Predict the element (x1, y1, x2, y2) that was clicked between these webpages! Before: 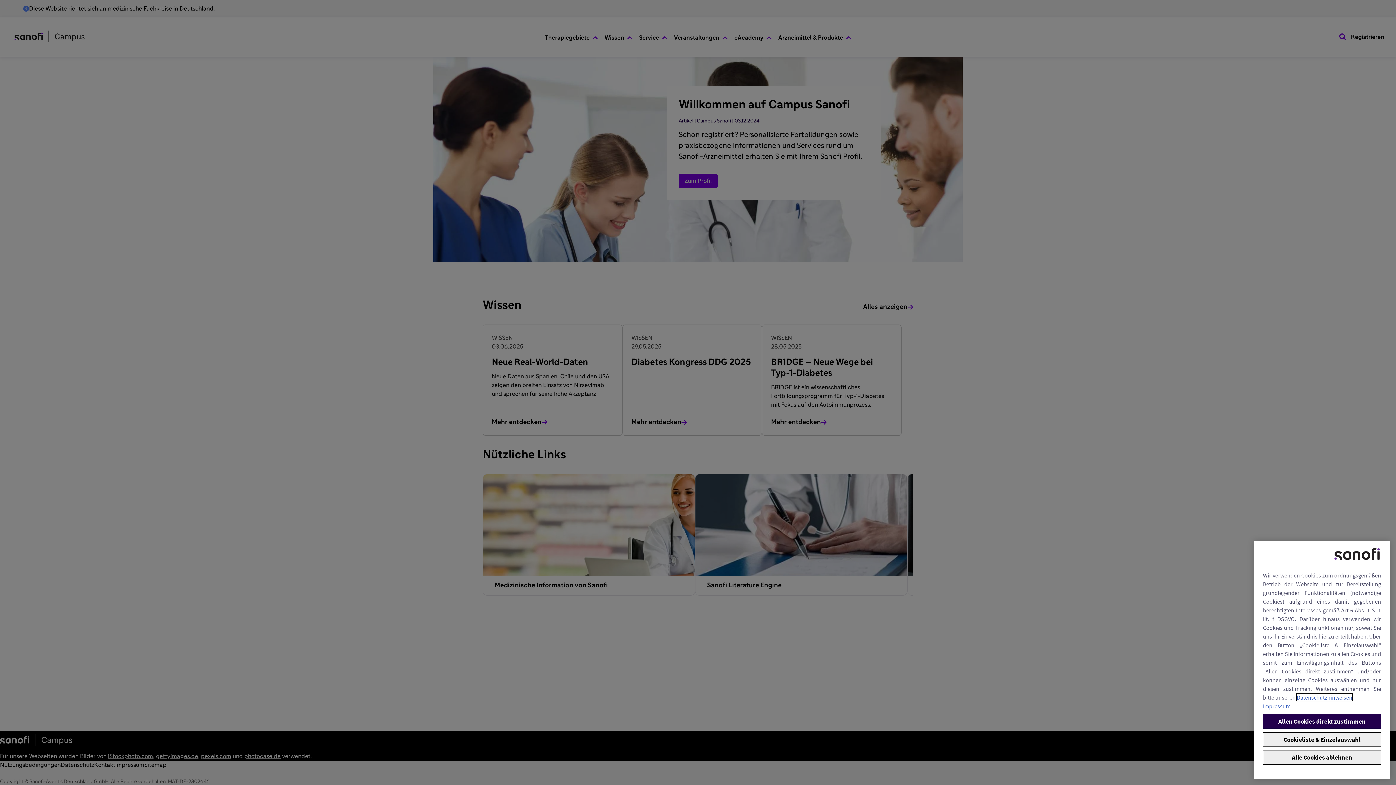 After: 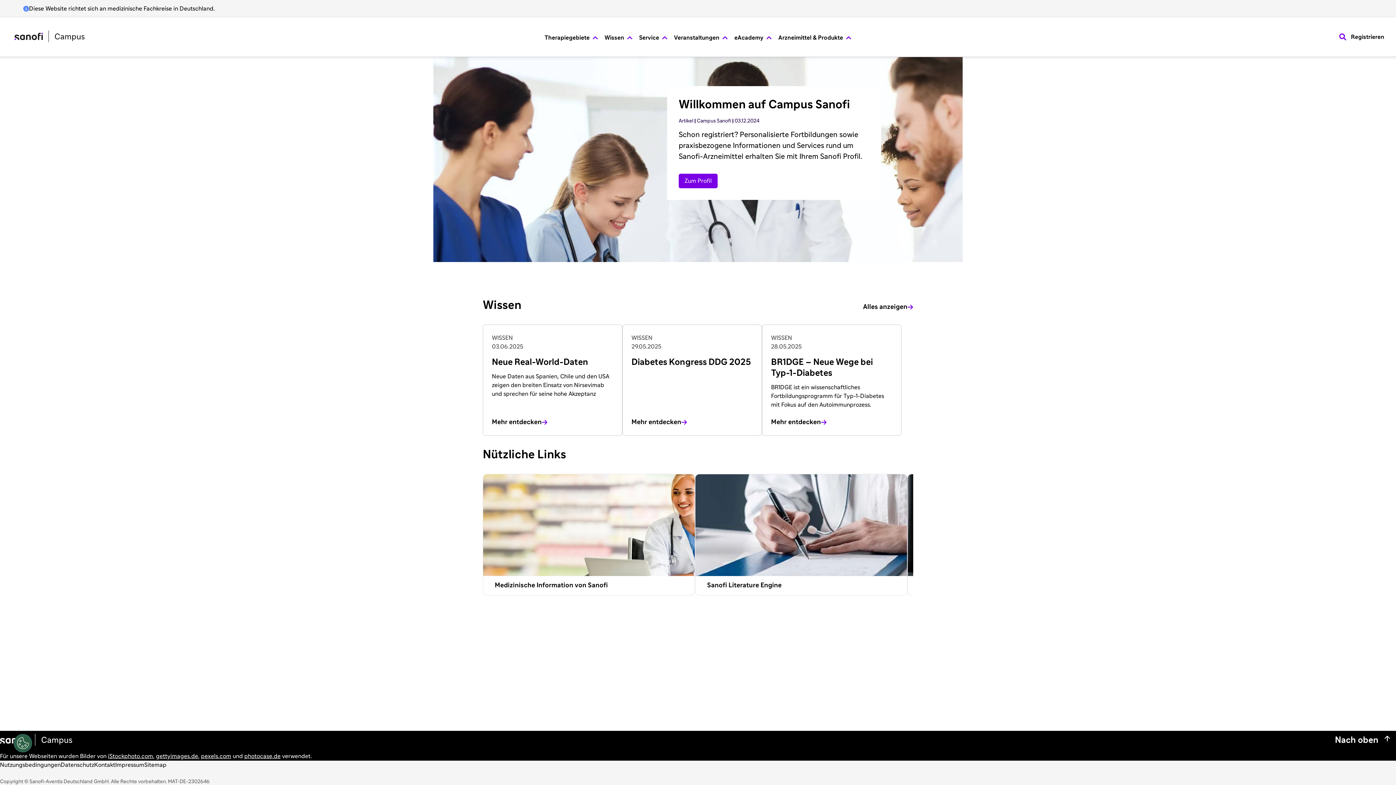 Action: bbox: (1263, 750, 1381, 765) label: Alle Cookies ablehnen